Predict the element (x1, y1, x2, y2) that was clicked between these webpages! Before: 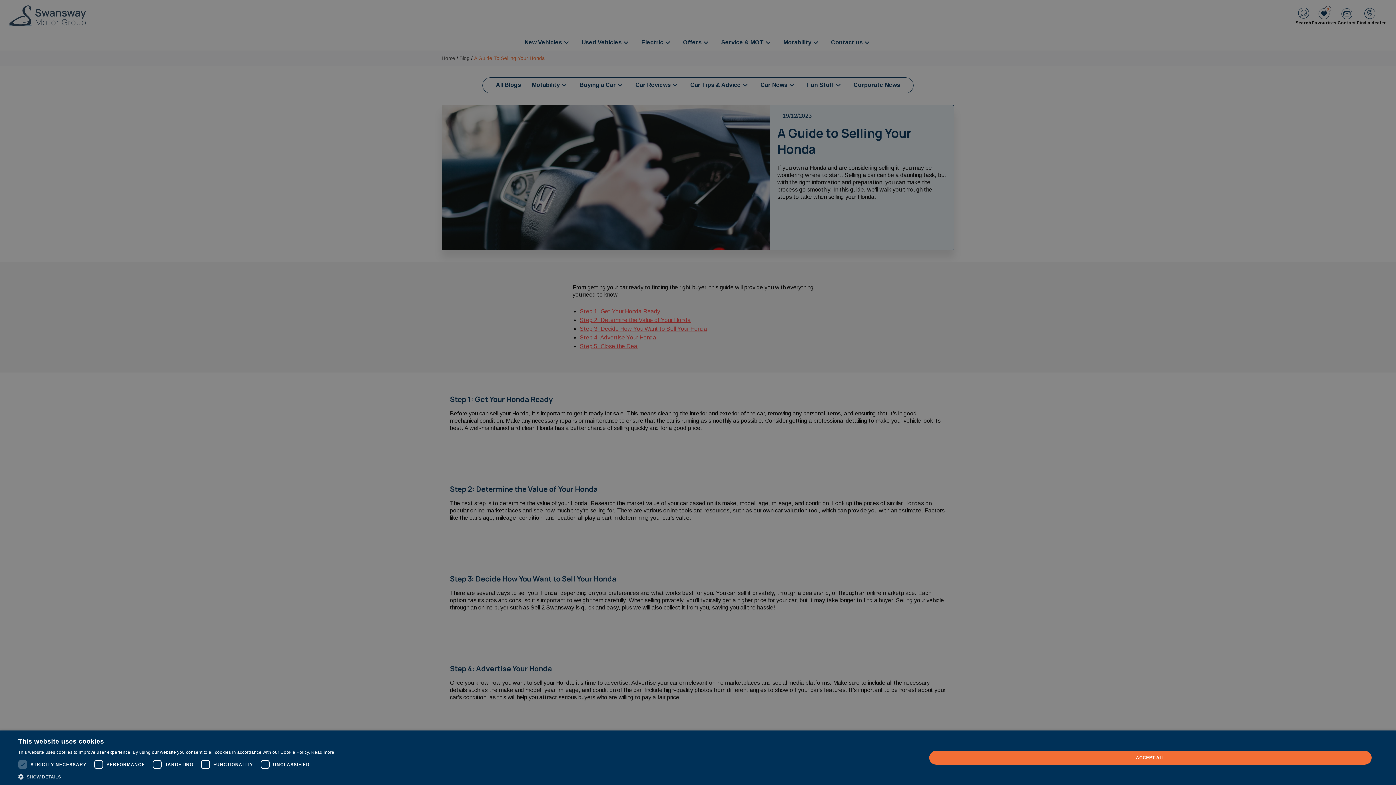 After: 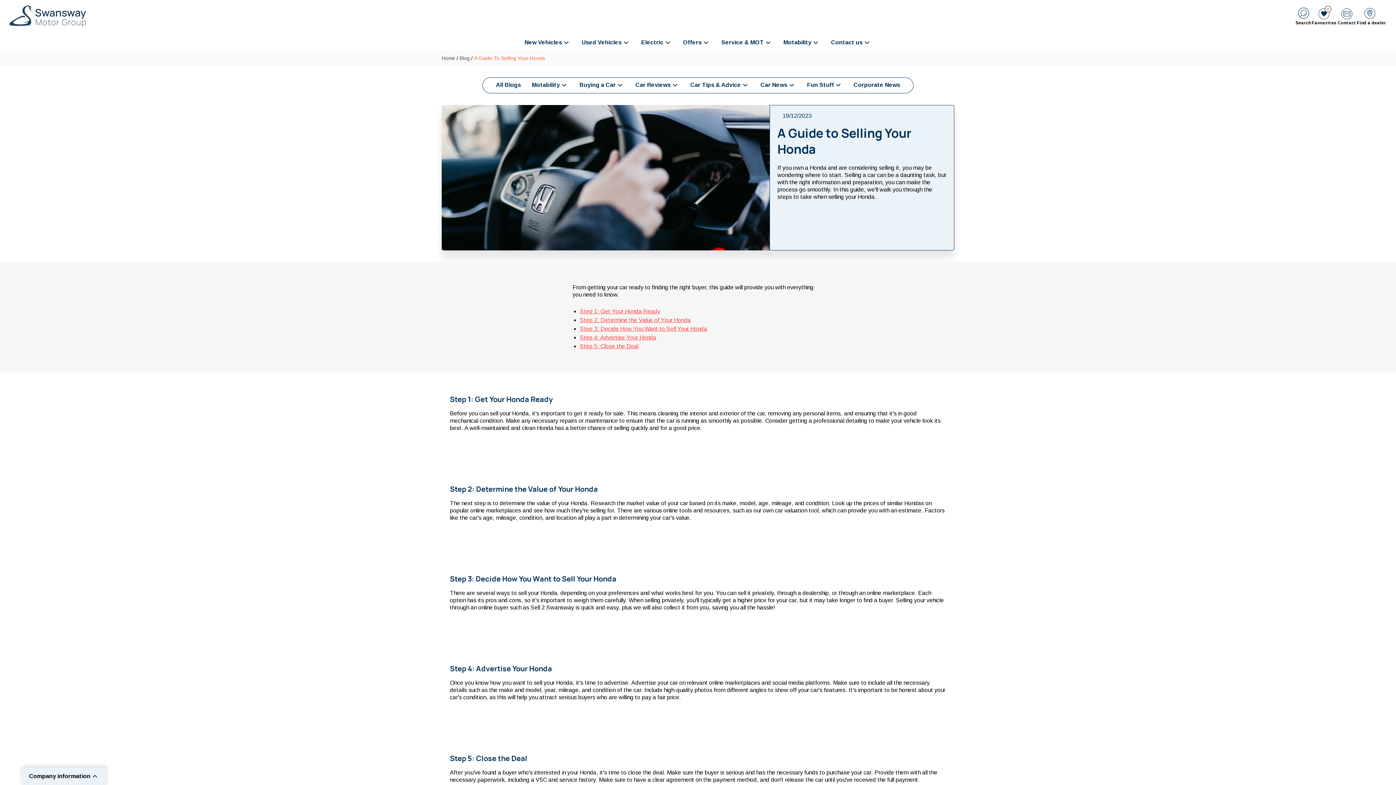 Action: bbox: (929, 751, 1372, 765) label: ACCEPT ALL